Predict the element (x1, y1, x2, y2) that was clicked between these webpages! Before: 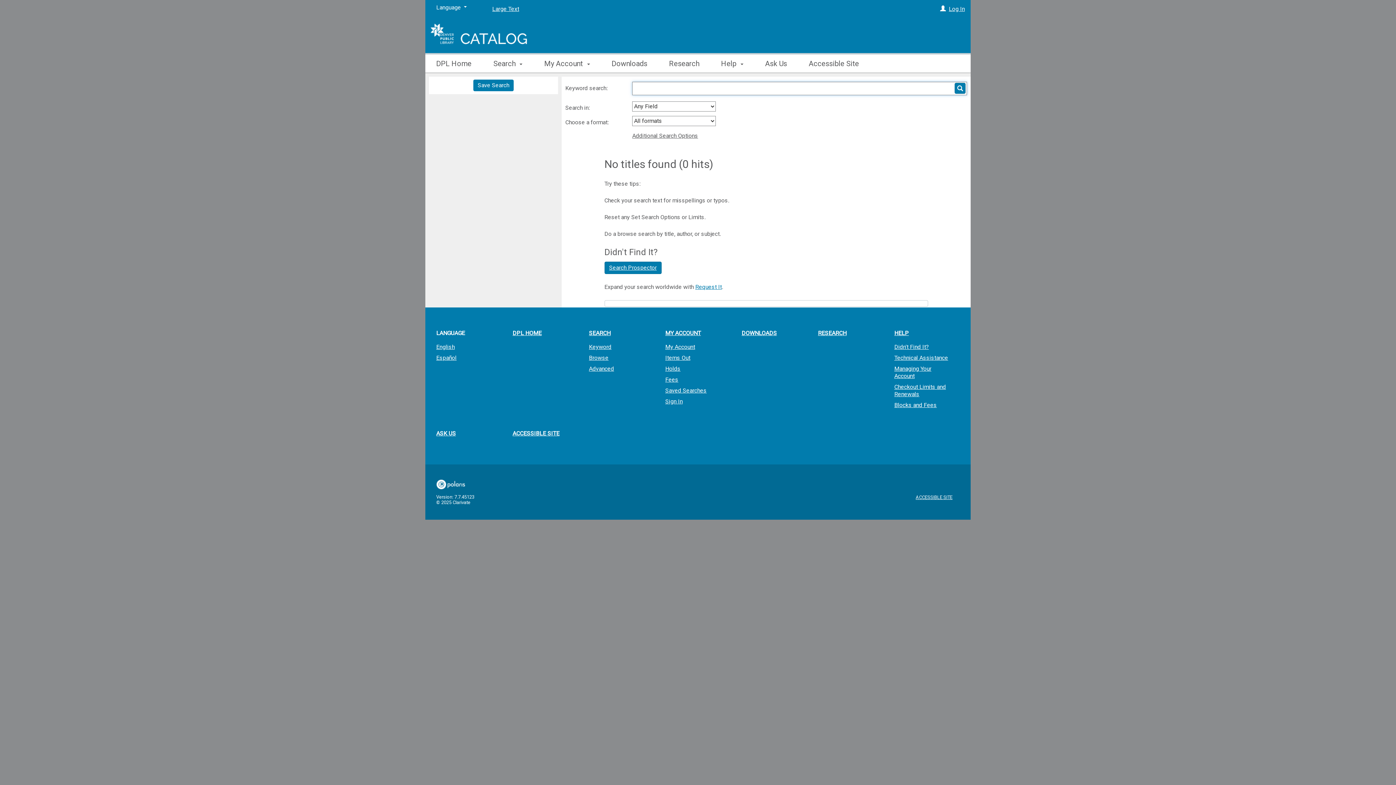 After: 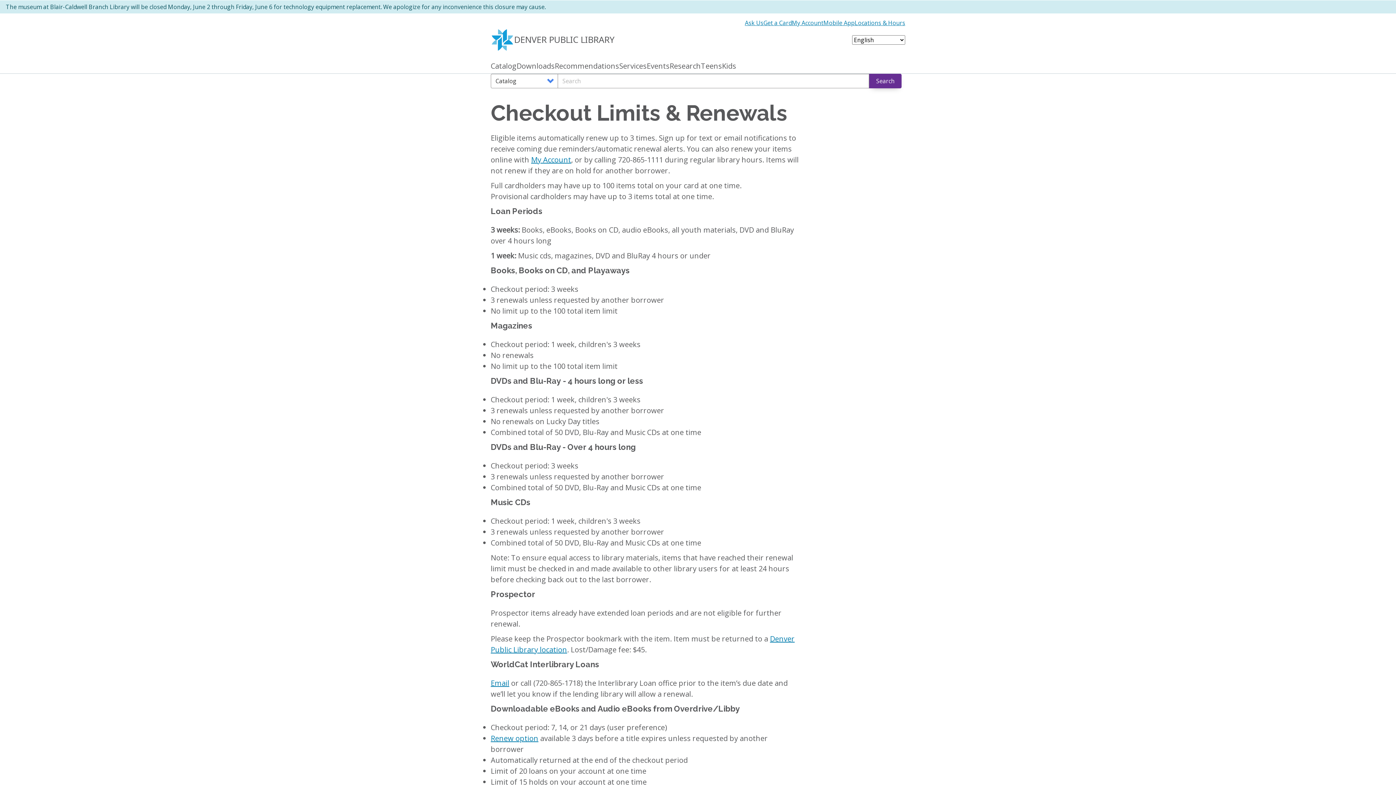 Action: bbox: (883, 382, 960, 399) label: Checkout Limits and Renewals